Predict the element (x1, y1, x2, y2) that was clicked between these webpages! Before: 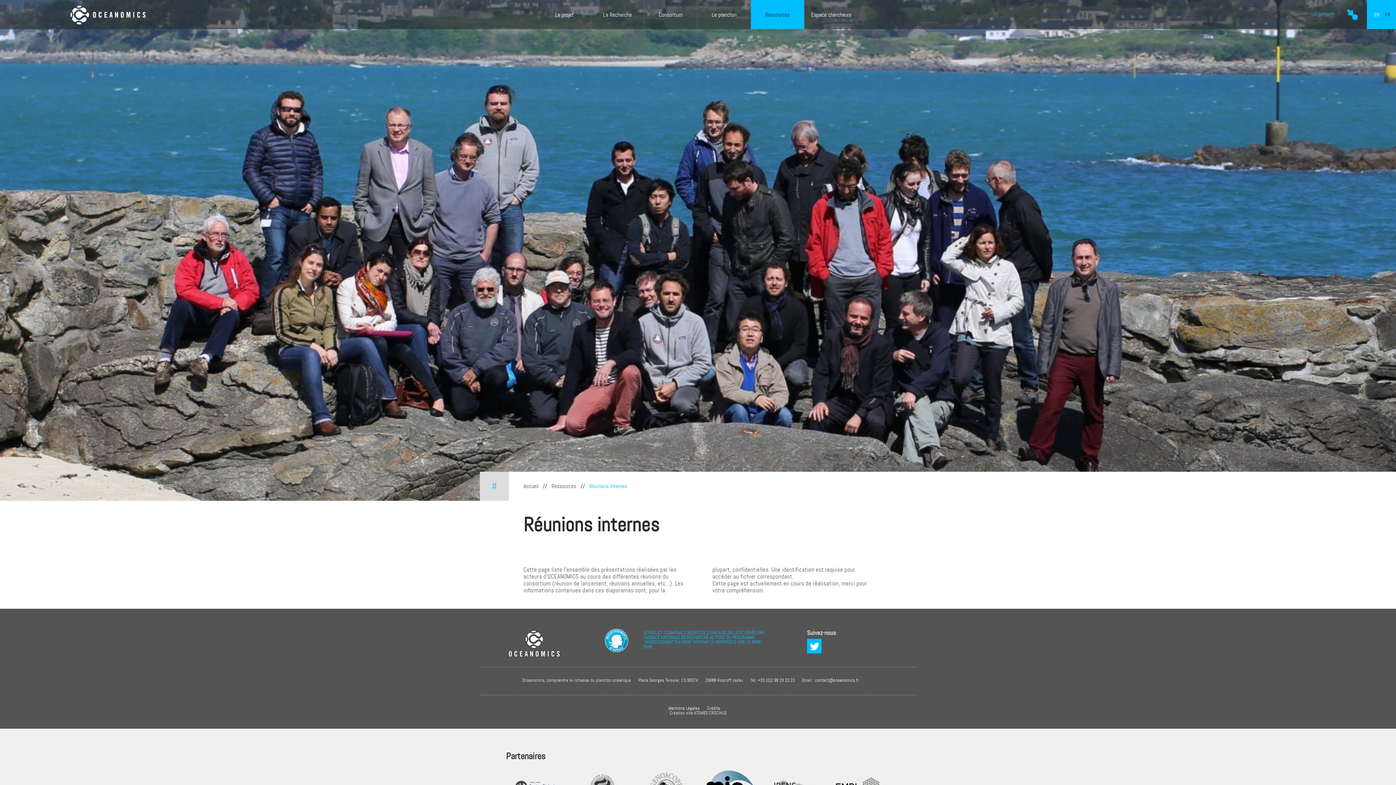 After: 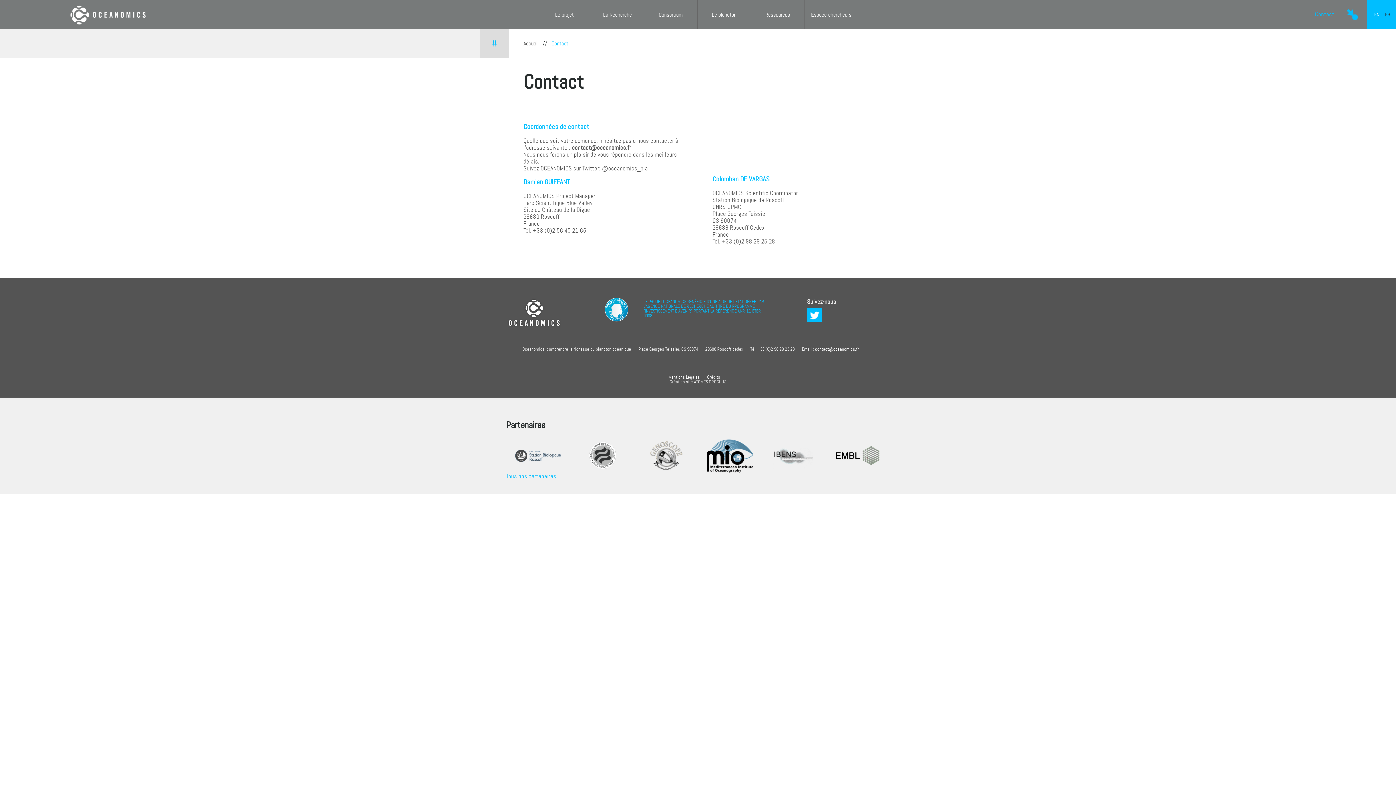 Action: bbox: (1315, 10, 1334, 18) label: Contact